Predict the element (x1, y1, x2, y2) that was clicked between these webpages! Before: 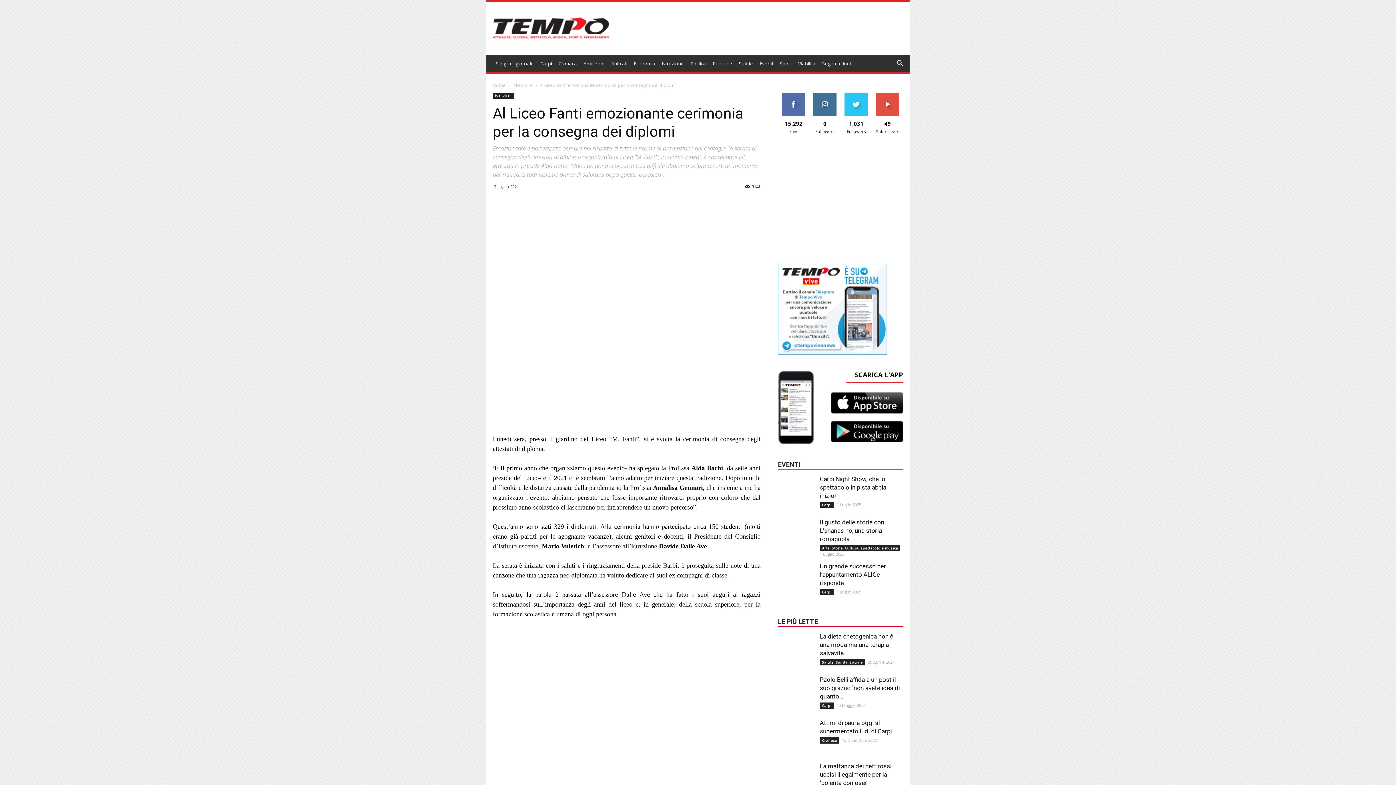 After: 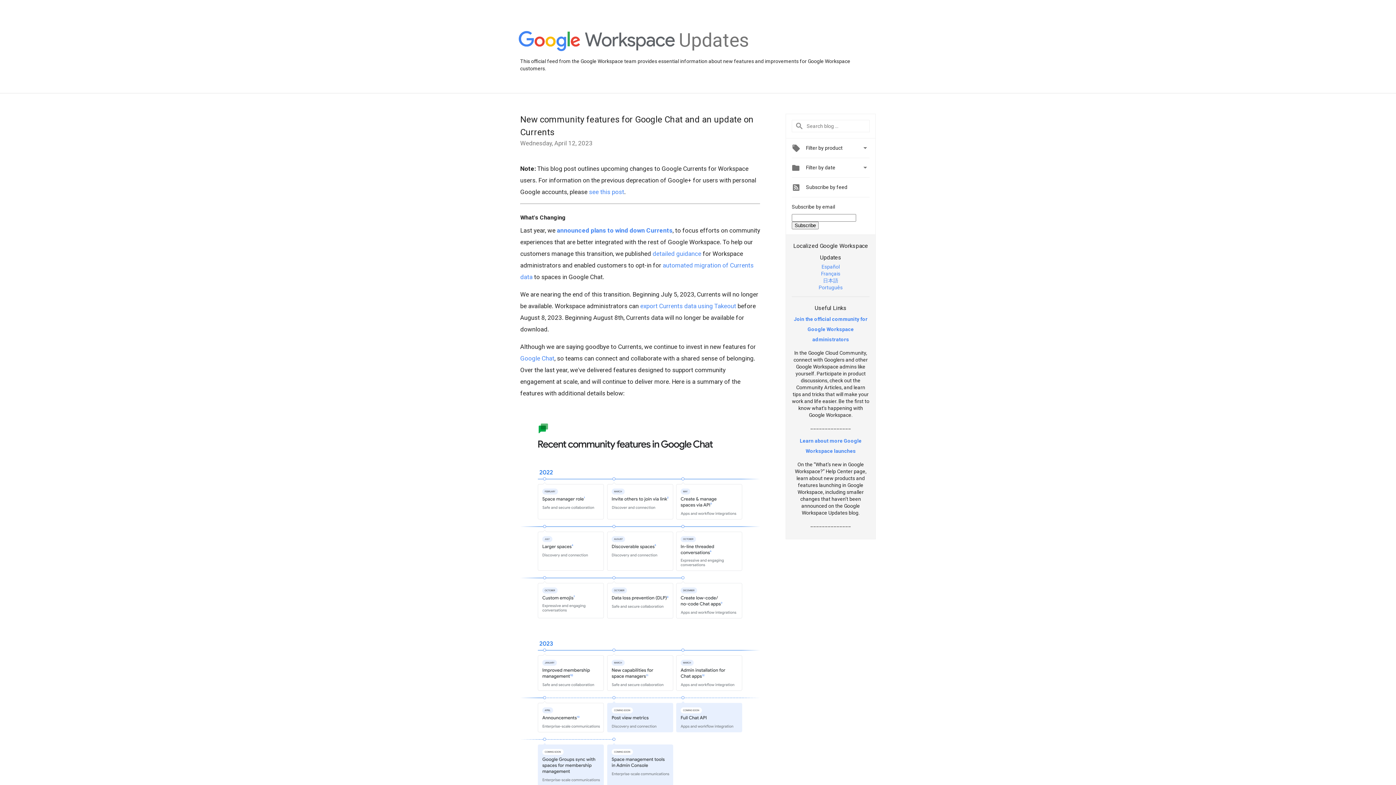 Action: bbox: (526, 196, 540, 210)